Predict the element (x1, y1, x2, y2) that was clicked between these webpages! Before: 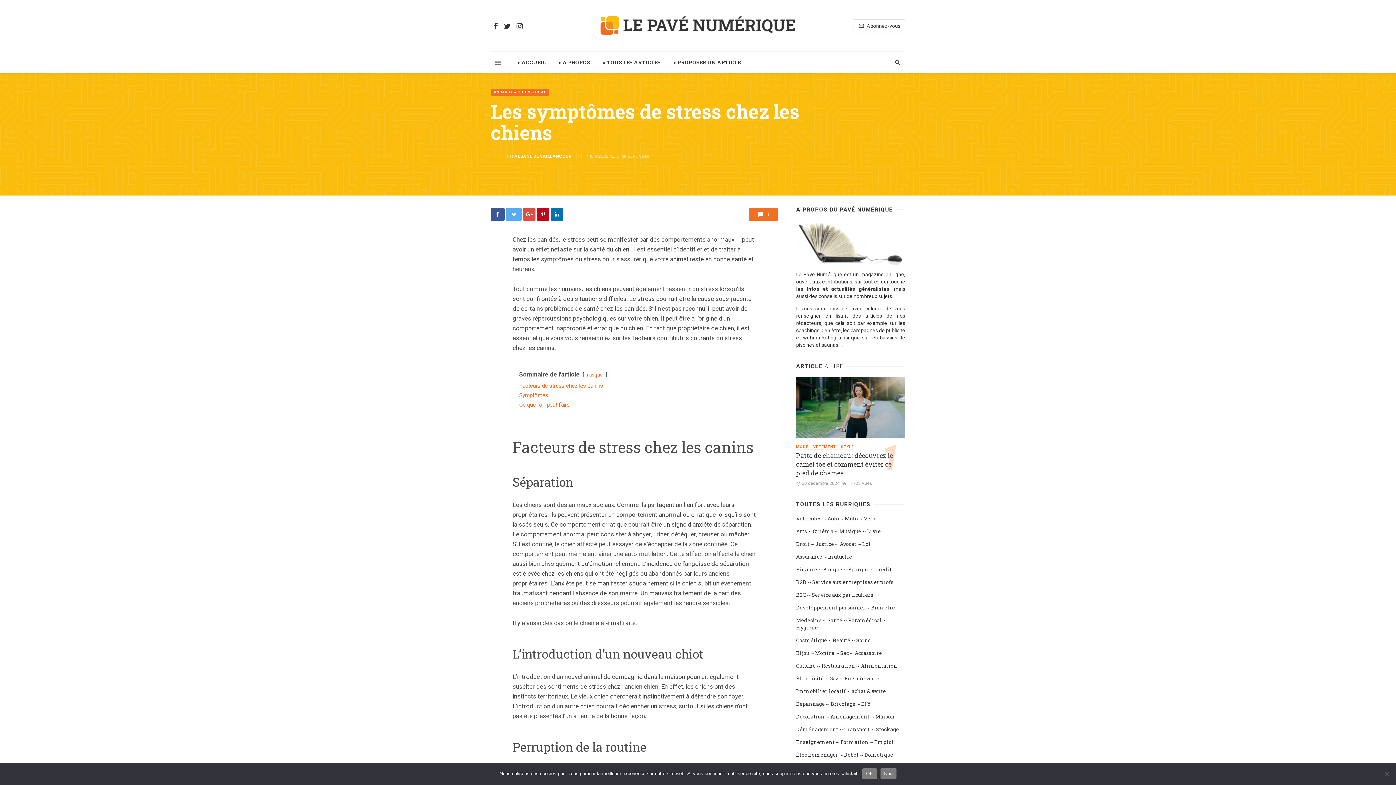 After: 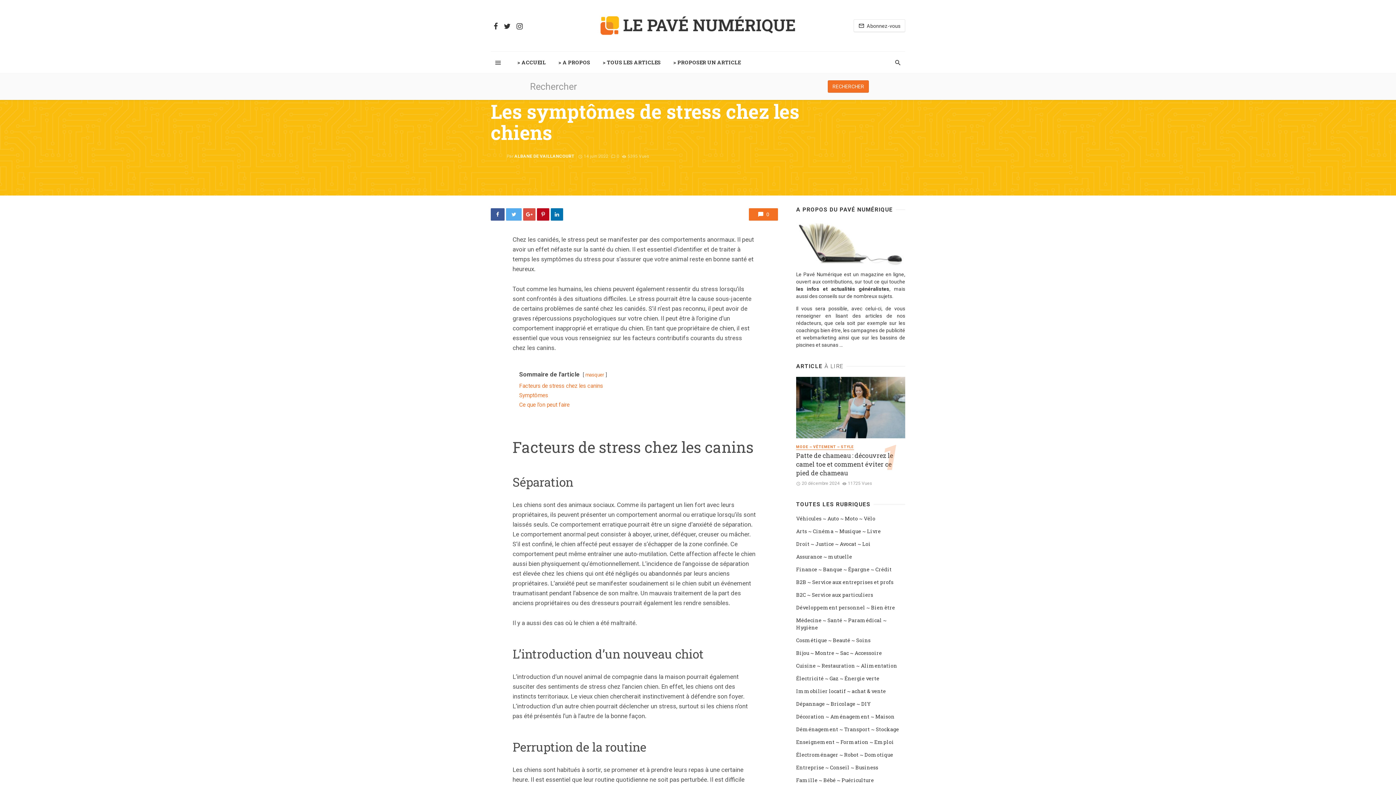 Action: bbox: (890, 51, 905, 73)